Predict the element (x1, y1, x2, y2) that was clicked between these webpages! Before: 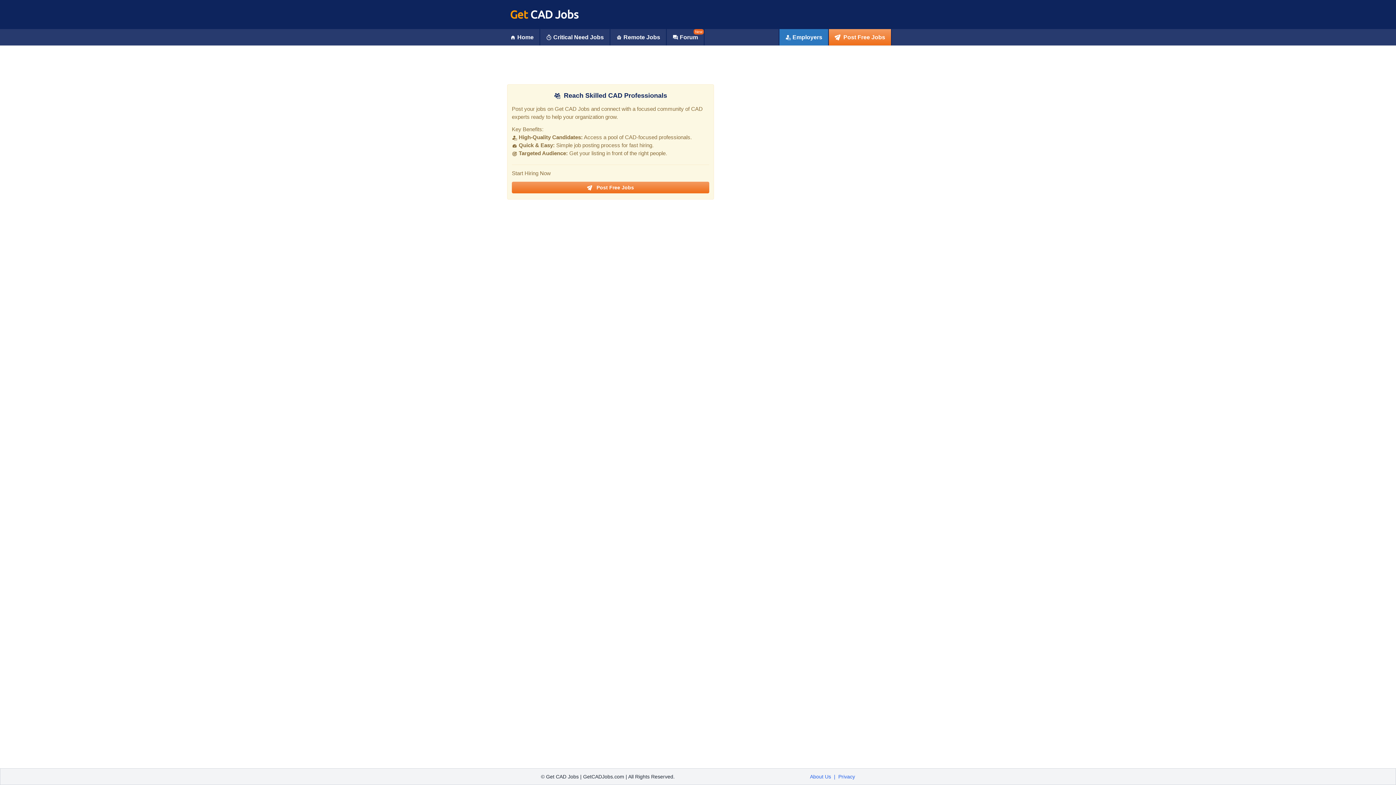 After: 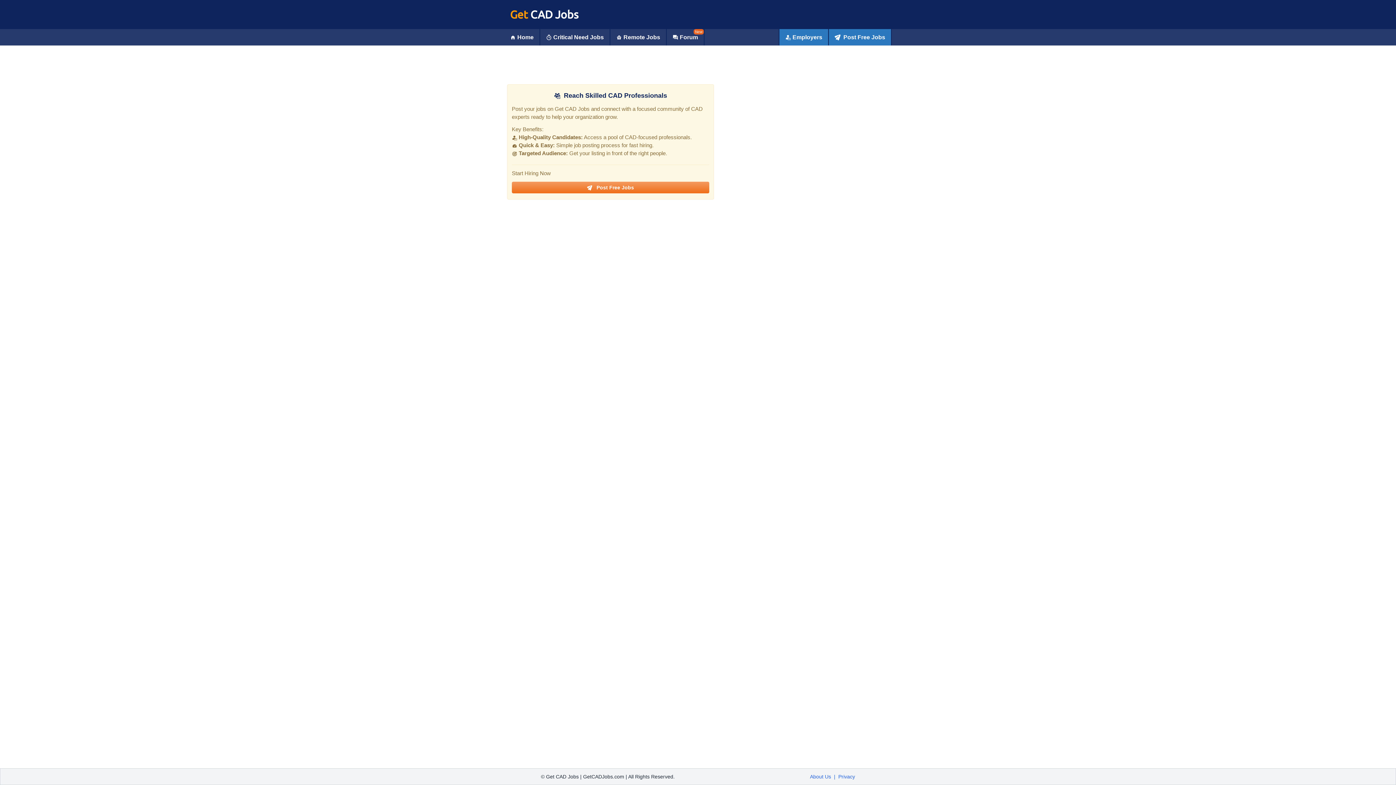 Action: label: Post Free Jobs bbox: (829, 29, 891, 45)